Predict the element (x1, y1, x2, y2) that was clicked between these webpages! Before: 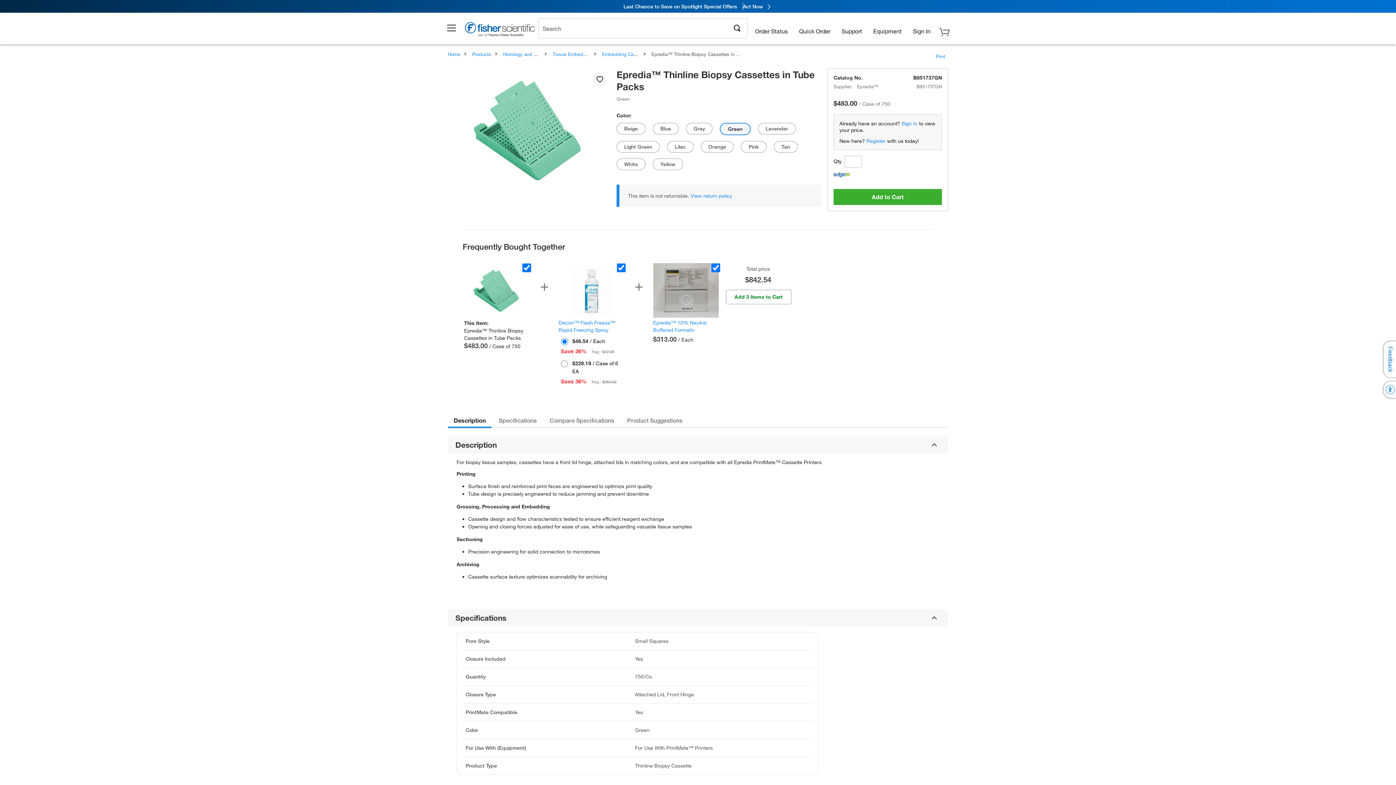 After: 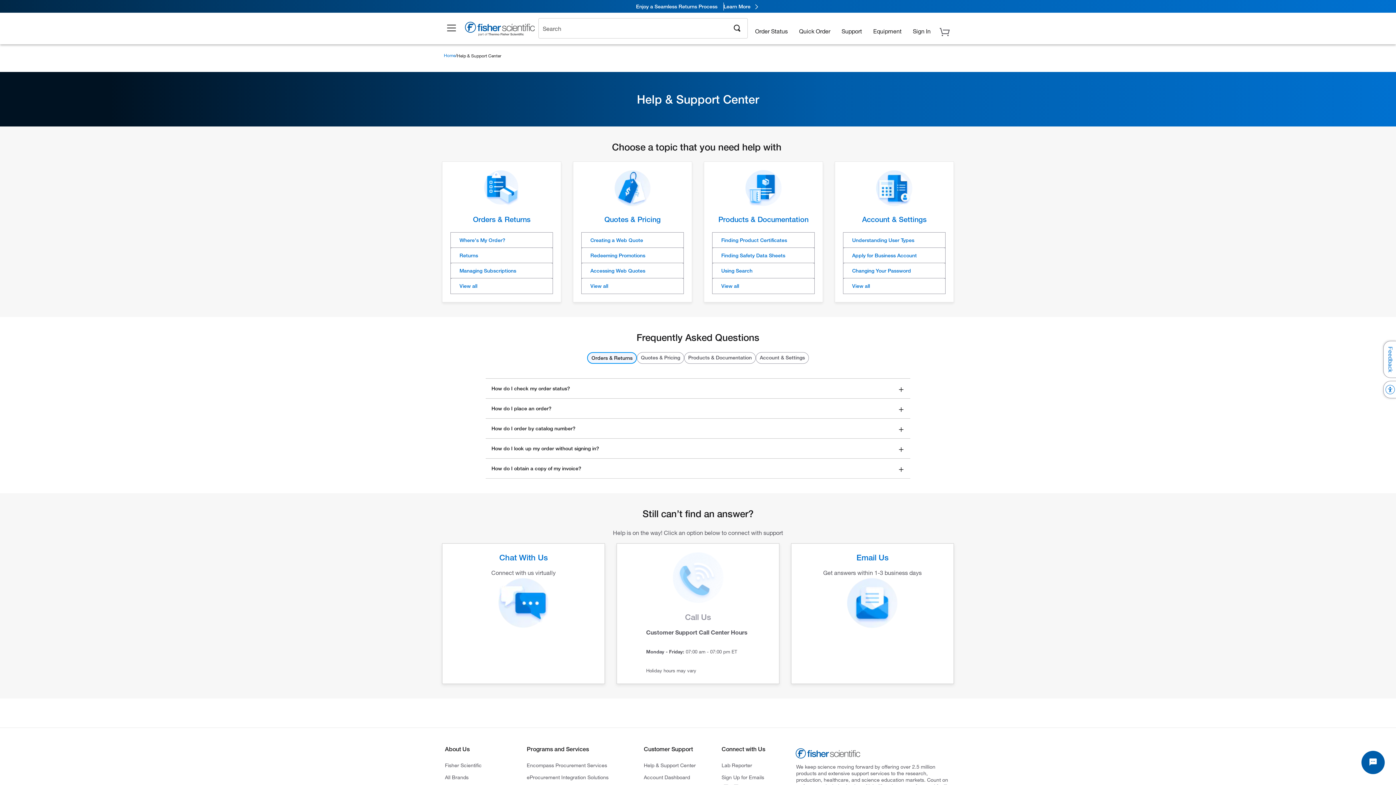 Action: label: Support bbox: (837, 21, 866, 32)